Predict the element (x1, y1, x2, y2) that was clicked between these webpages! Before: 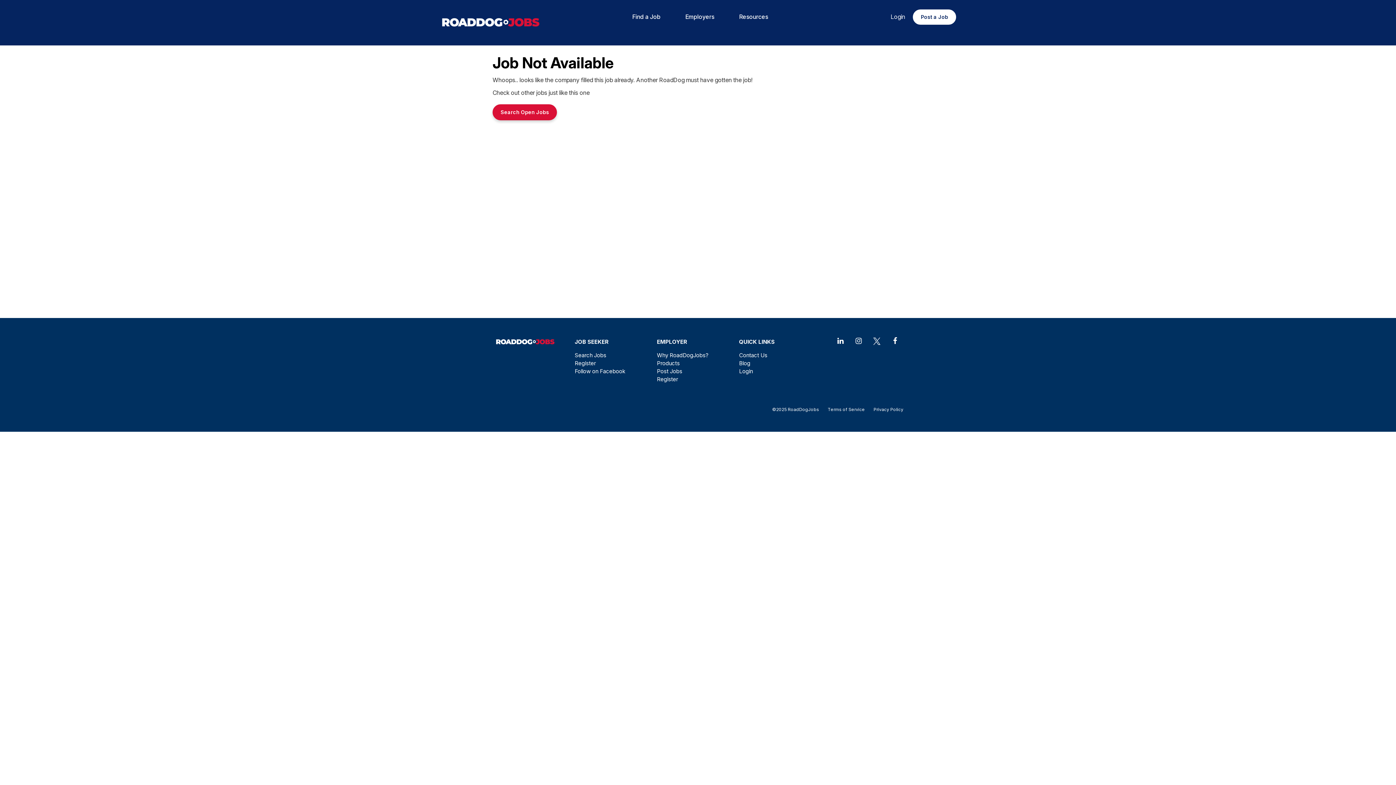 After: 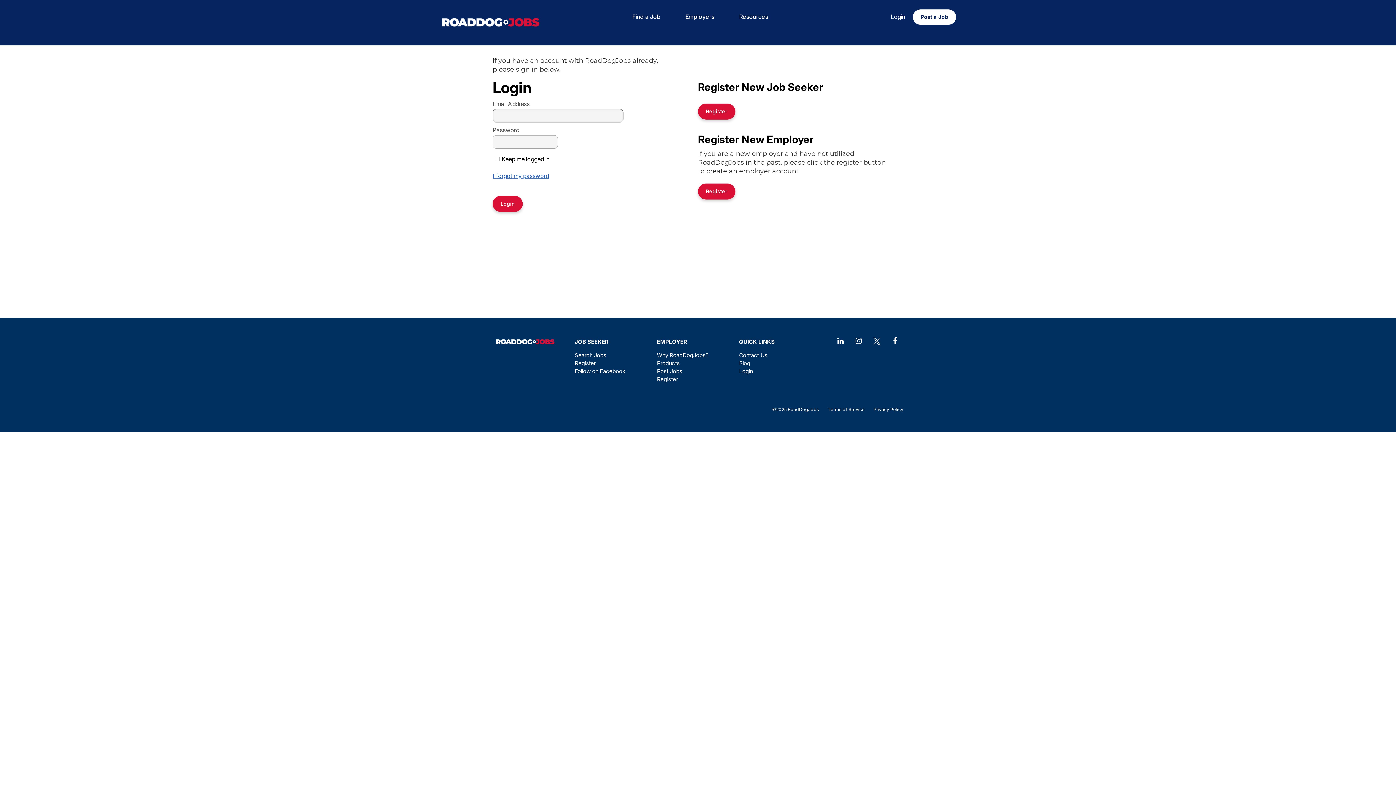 Action: label: Login bbox: (739, 368, 753, 374)